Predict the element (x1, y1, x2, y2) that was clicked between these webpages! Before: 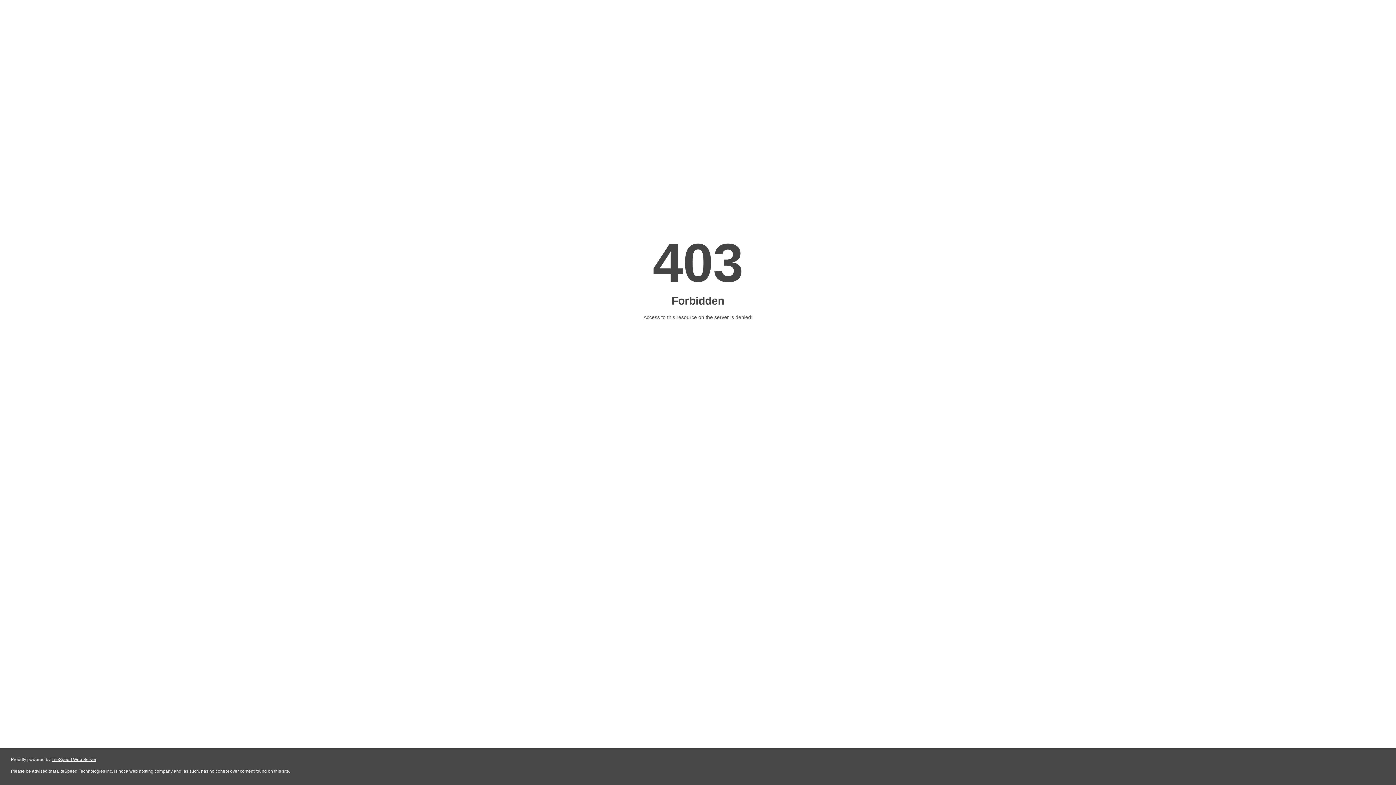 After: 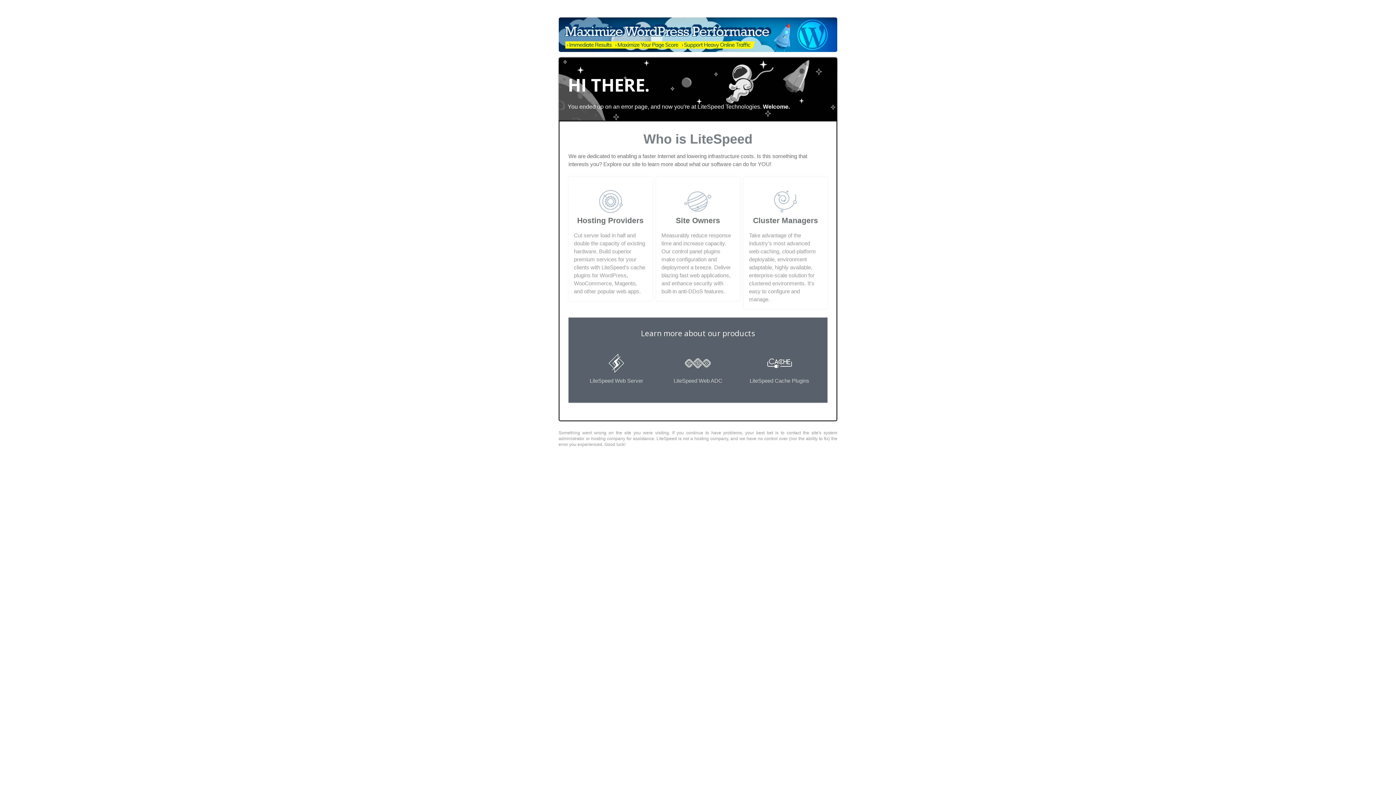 Action: label: LiteSpeed Web Server bbox: (51, 757, 96, 762)